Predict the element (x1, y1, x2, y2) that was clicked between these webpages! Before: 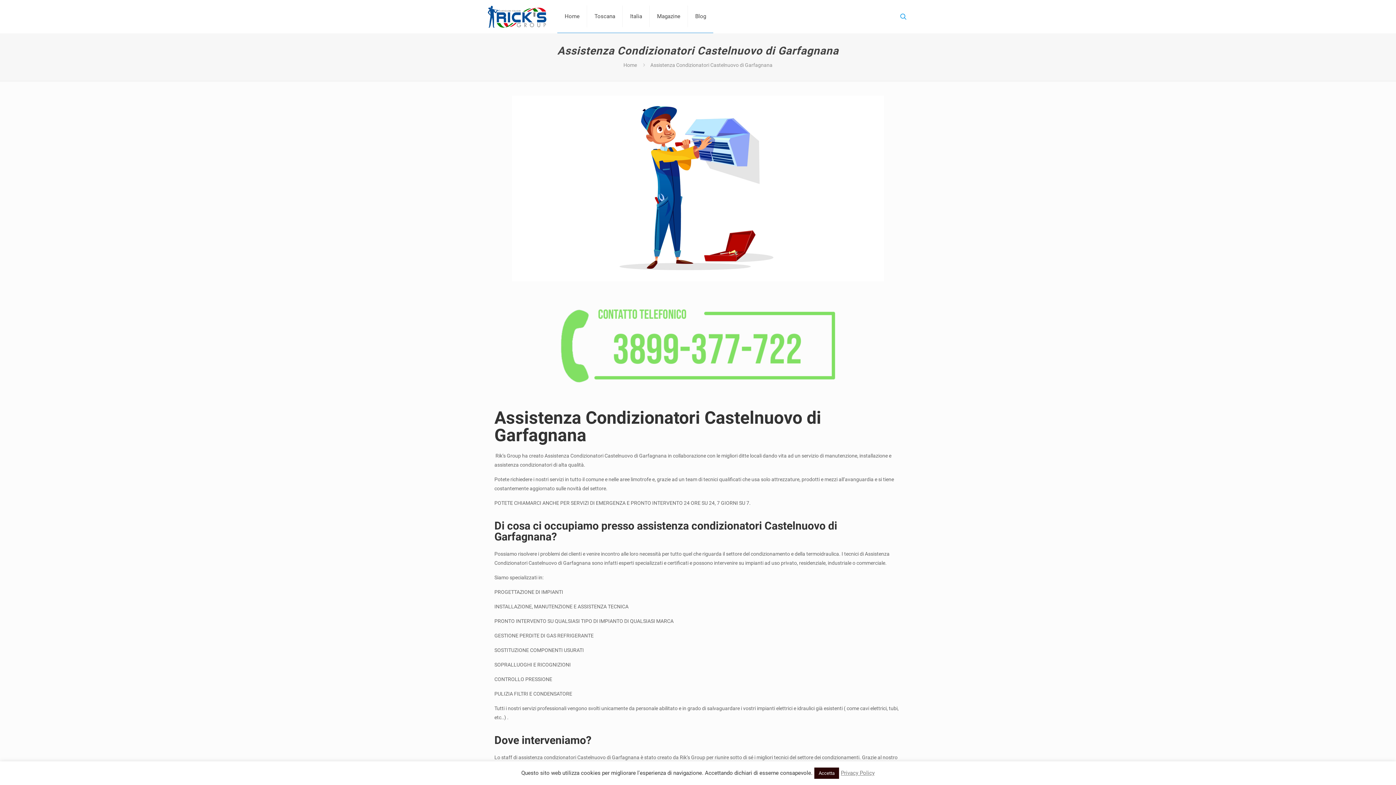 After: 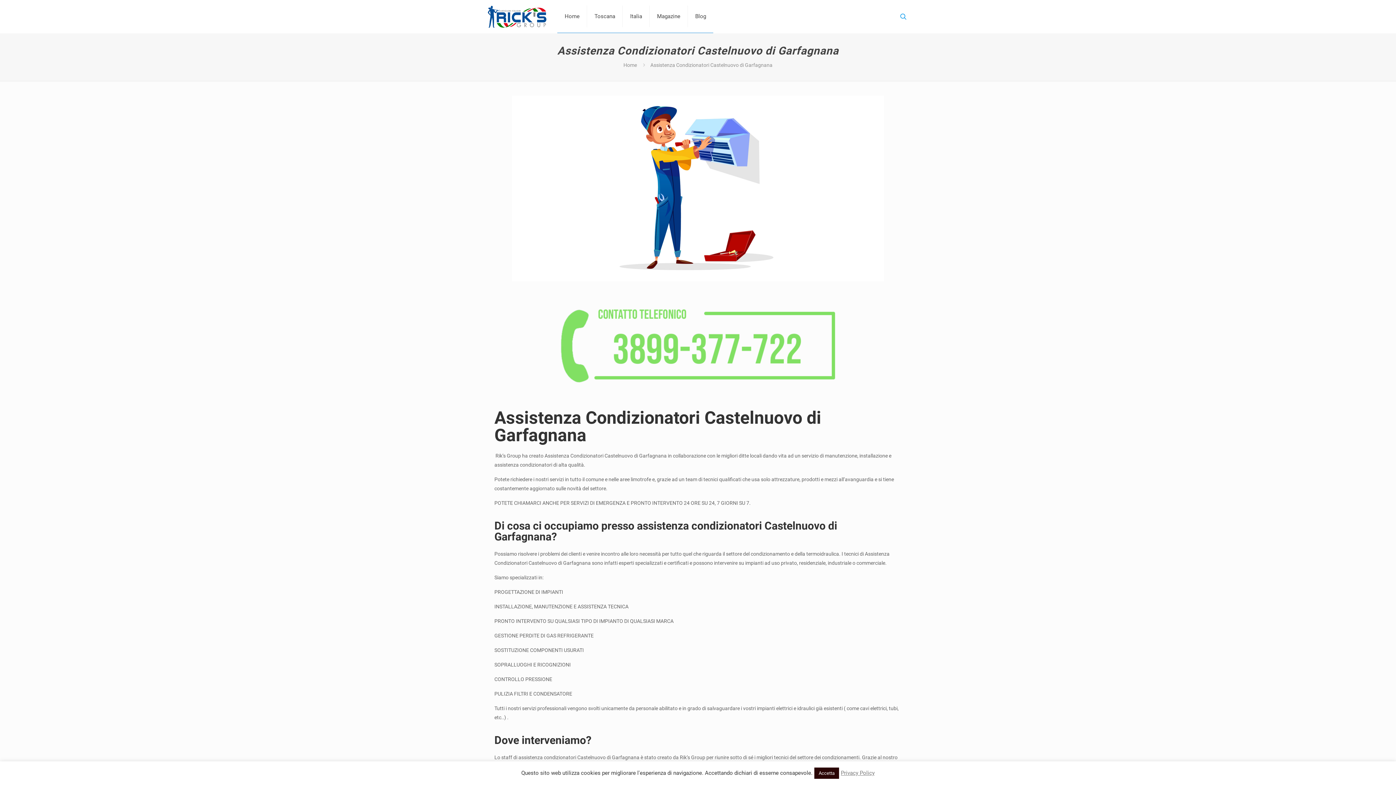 Action: bbox: (549, 288, 847, 402)